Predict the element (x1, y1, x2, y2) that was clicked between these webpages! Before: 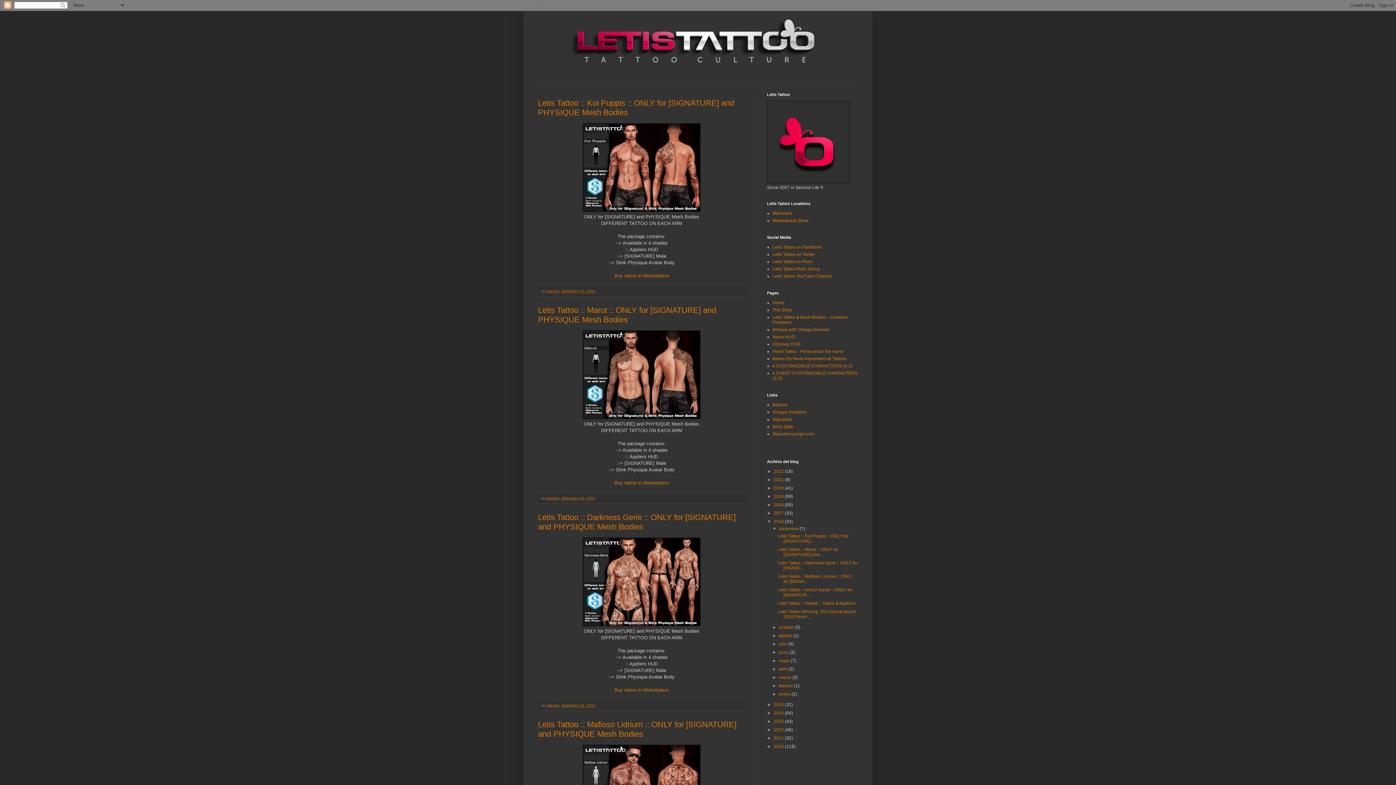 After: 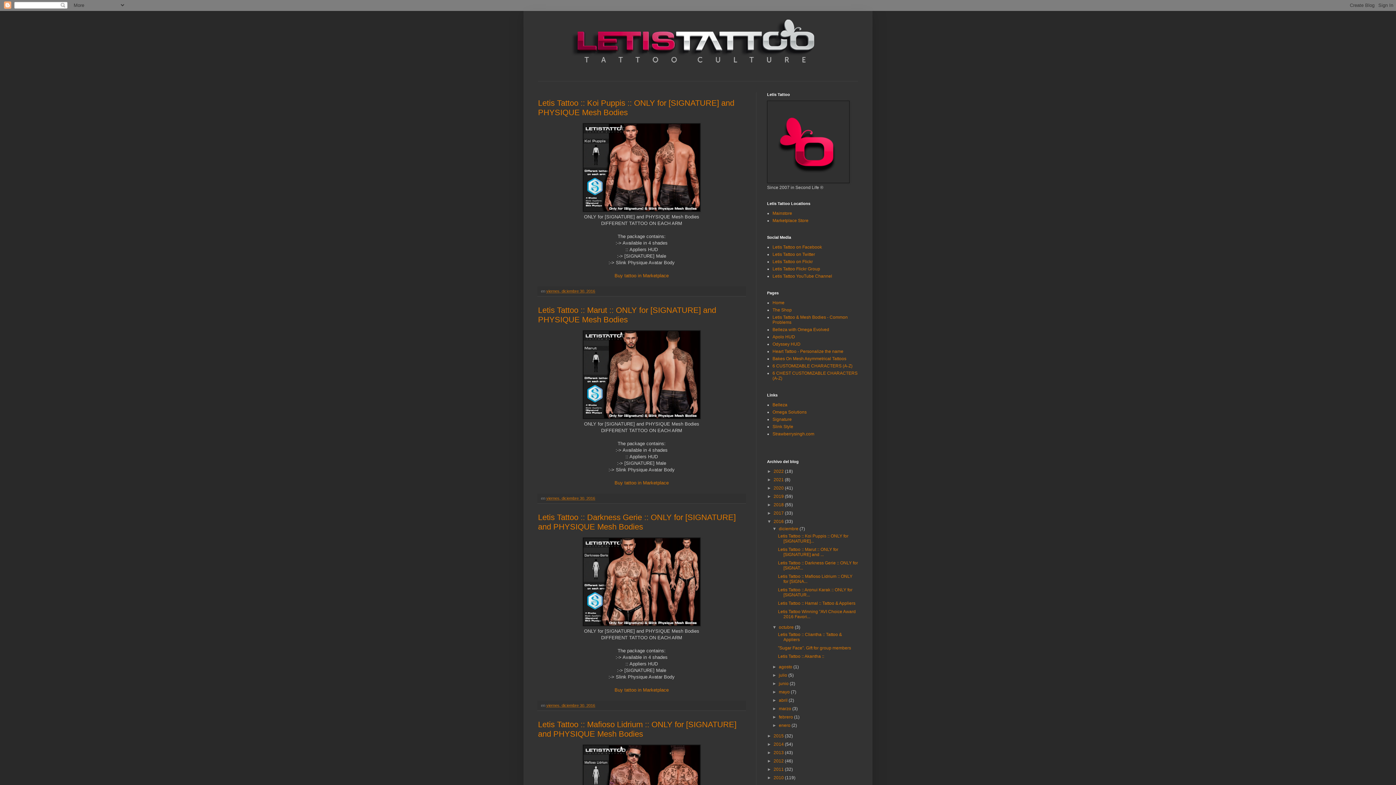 Action: bbox: (772, 625, 779, 630) label: ►  